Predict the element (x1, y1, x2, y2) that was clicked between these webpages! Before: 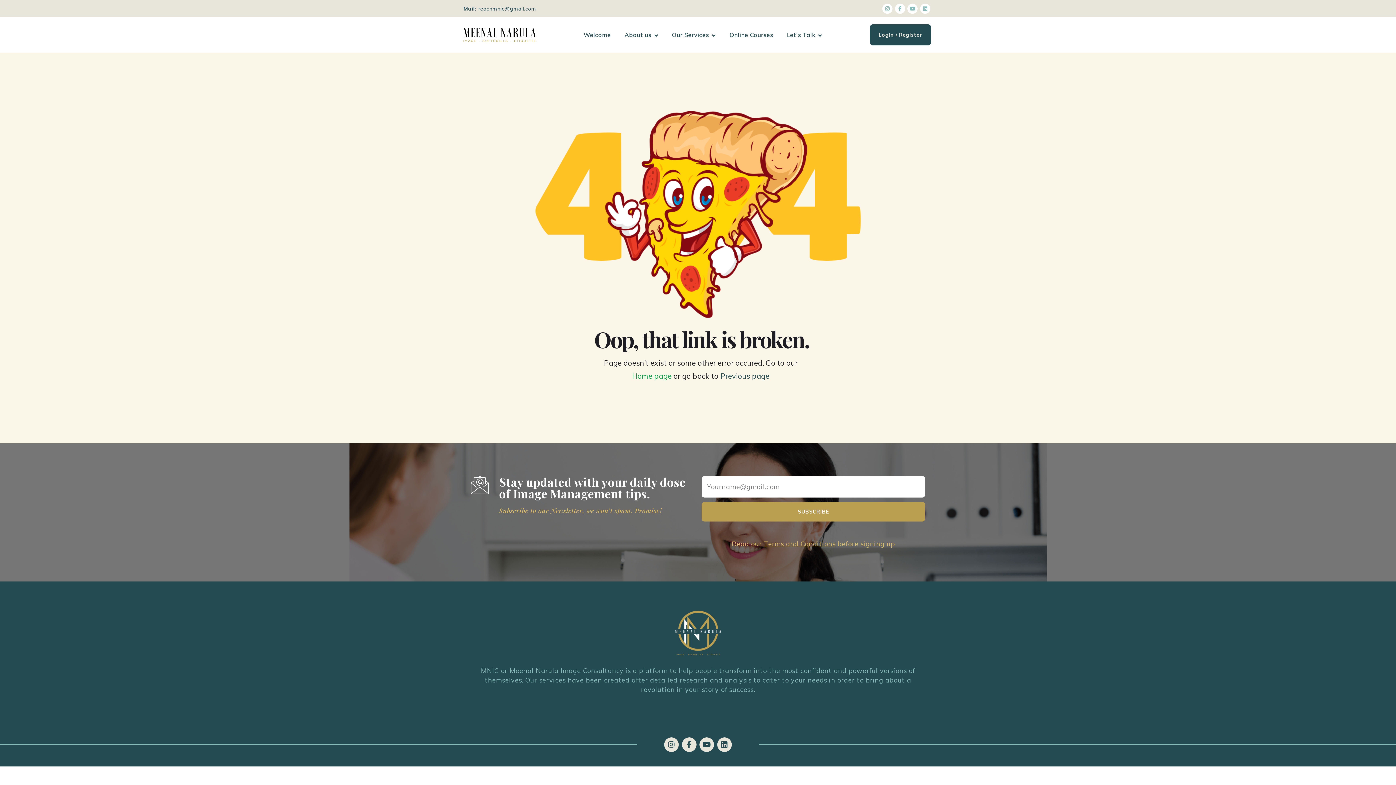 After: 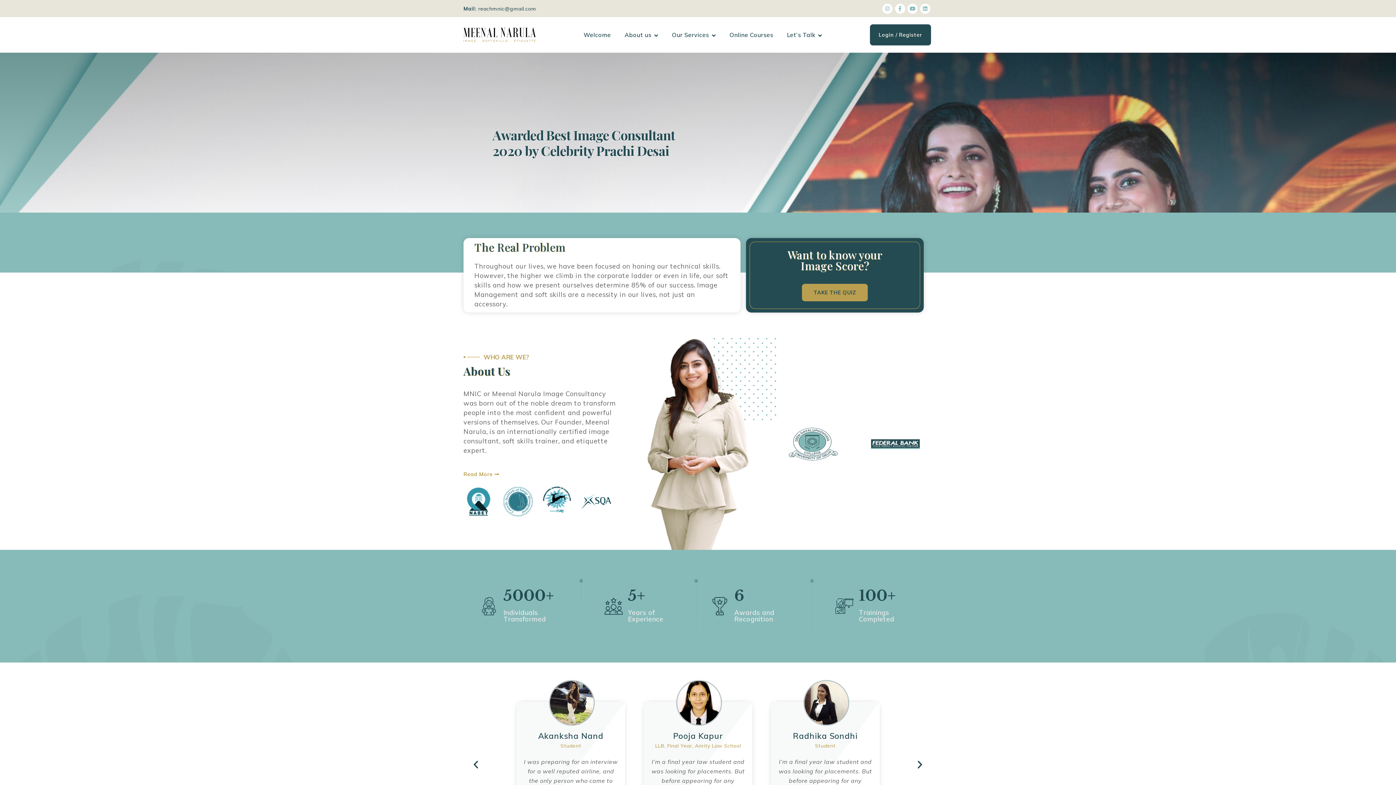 Action: bbox: (463, 27, 535, 42)